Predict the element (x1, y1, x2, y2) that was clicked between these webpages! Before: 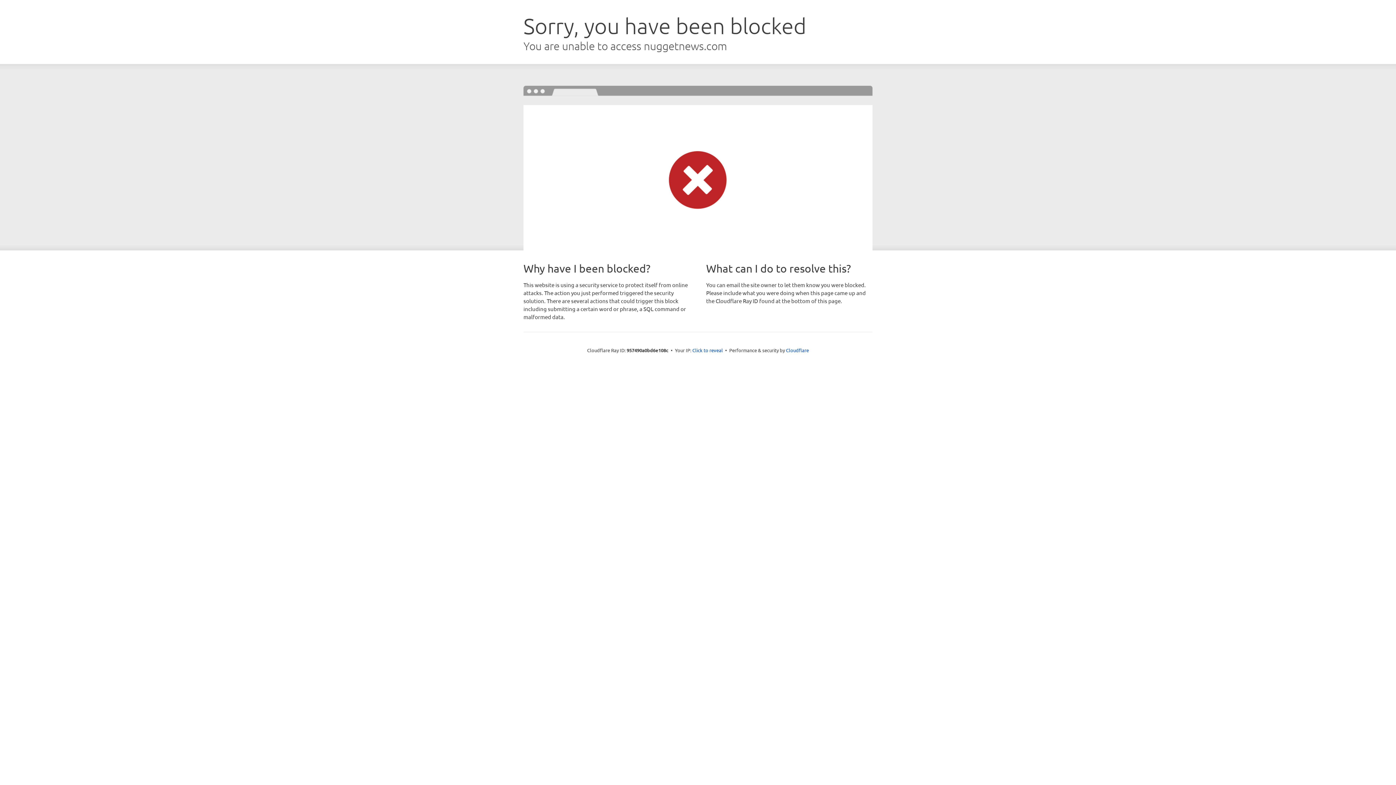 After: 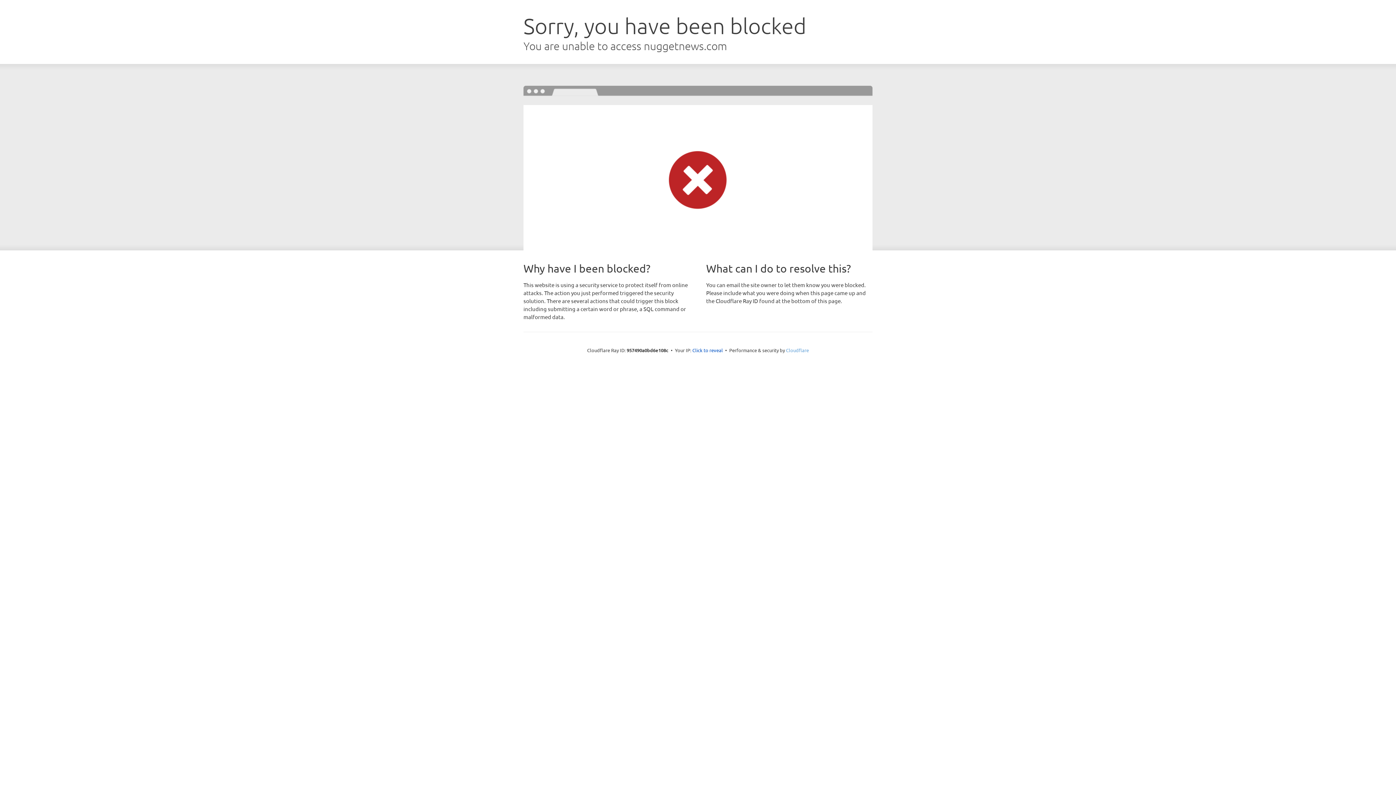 Action: bbox: (786, 347, 809, 353) label: Cloudflare